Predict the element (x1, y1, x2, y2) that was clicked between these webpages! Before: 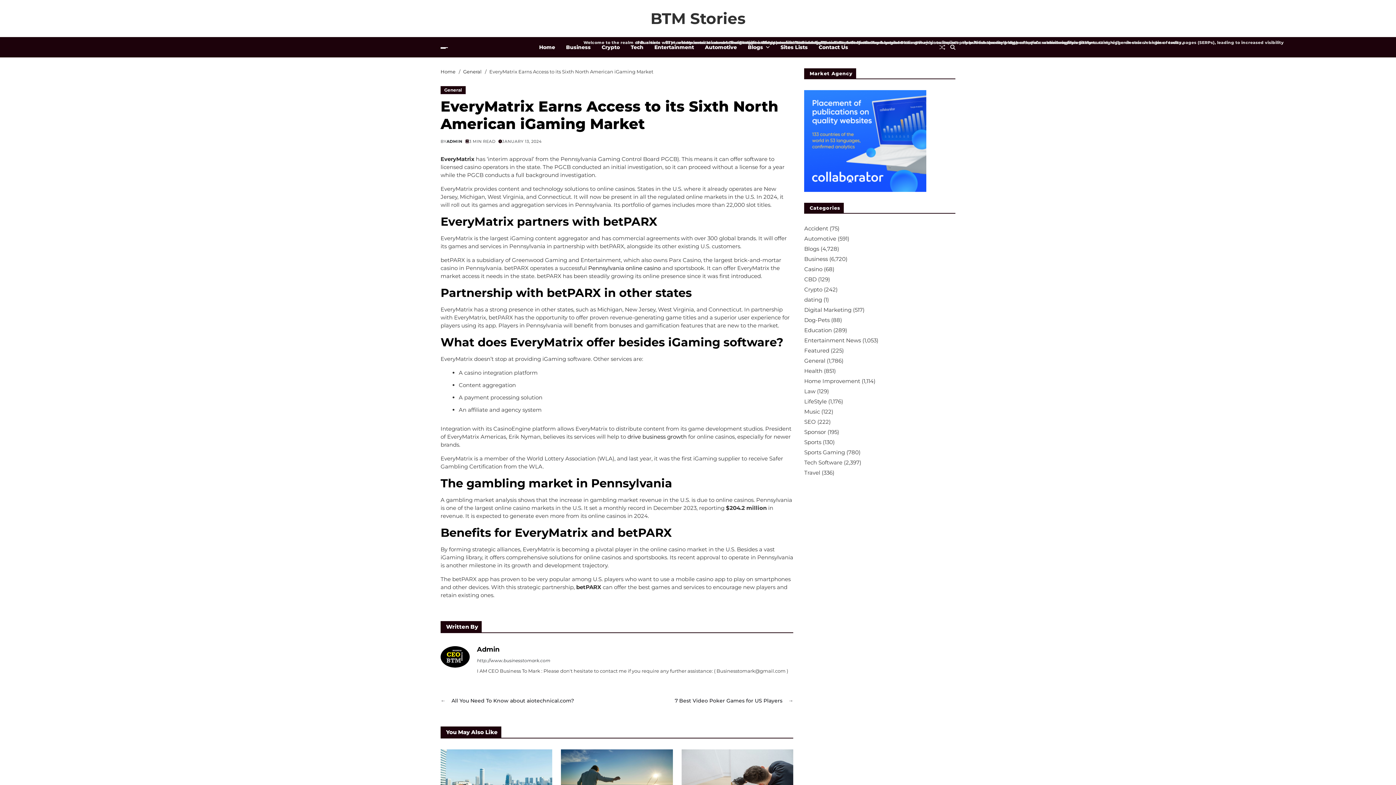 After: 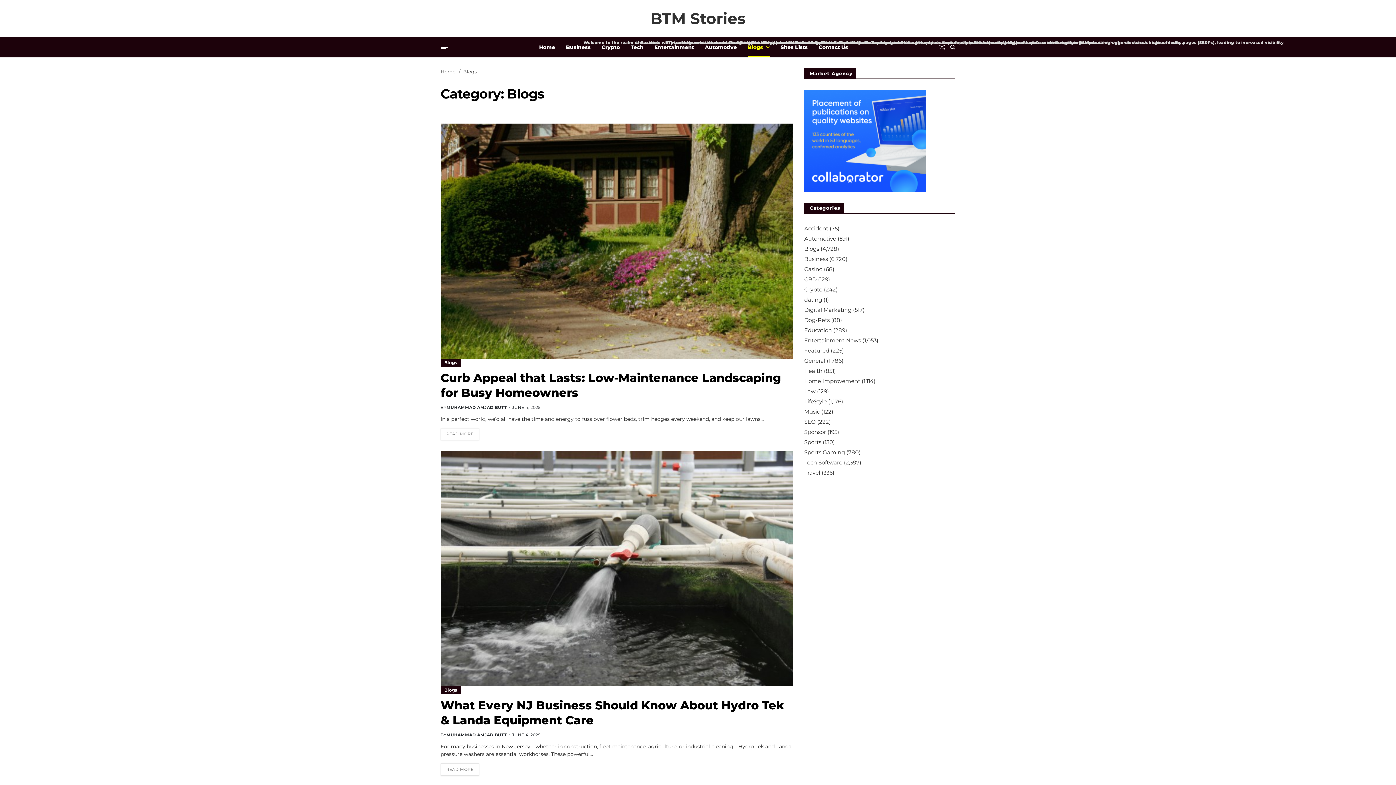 Action: bbox: (804, 245, 819, 252) label: Blogs